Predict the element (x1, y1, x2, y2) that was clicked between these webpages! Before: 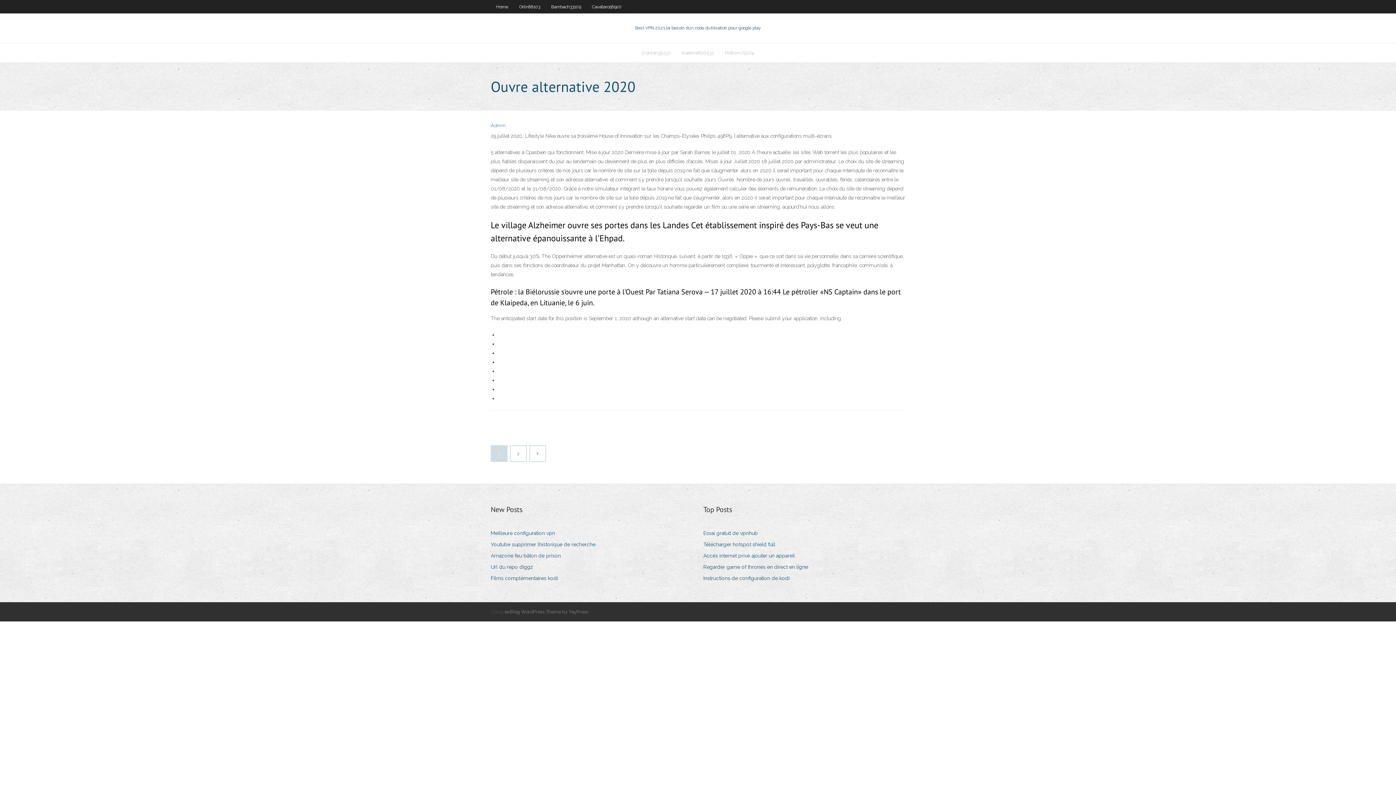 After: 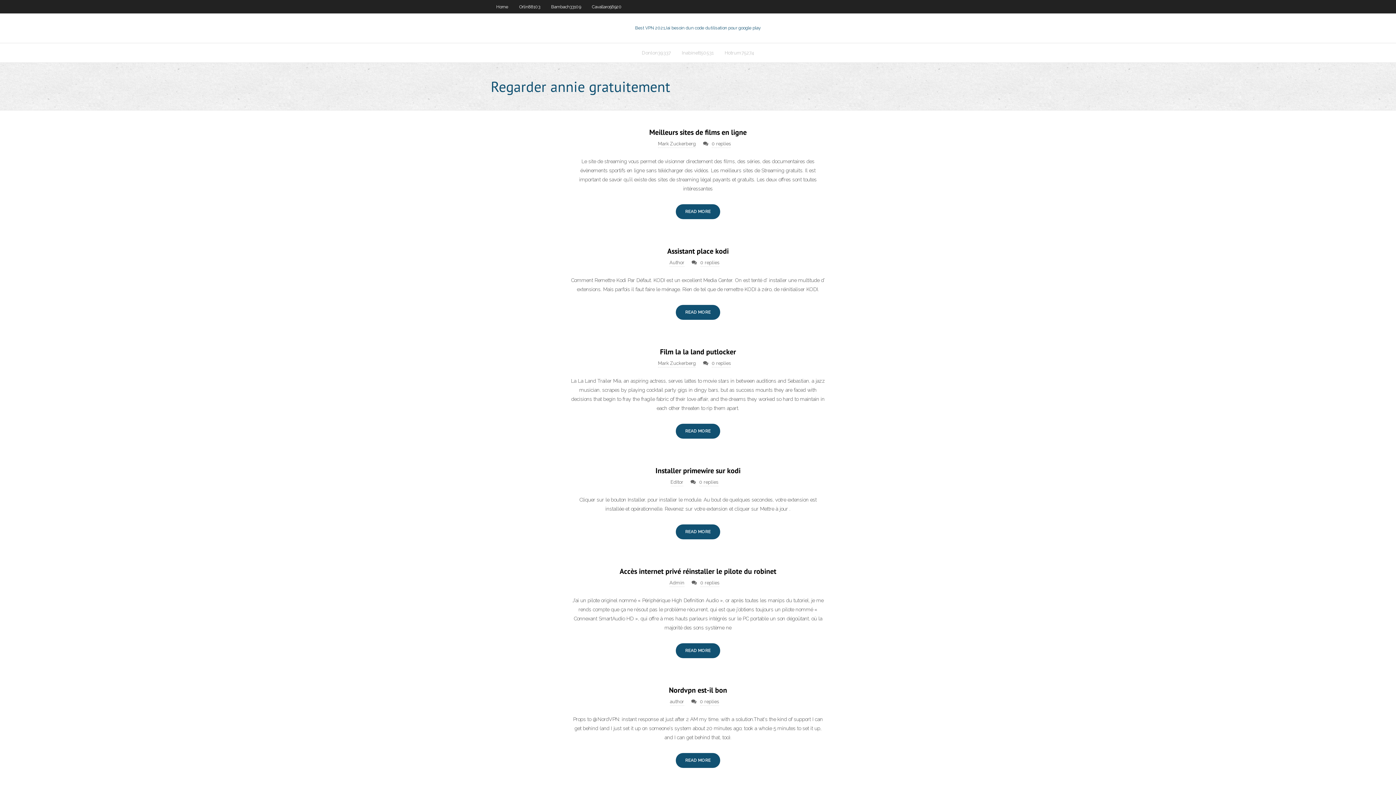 Action: bbox: (635, 25, 761, 30) label: Best VPN 2021Jai besoin dun code dutilisation pour google play